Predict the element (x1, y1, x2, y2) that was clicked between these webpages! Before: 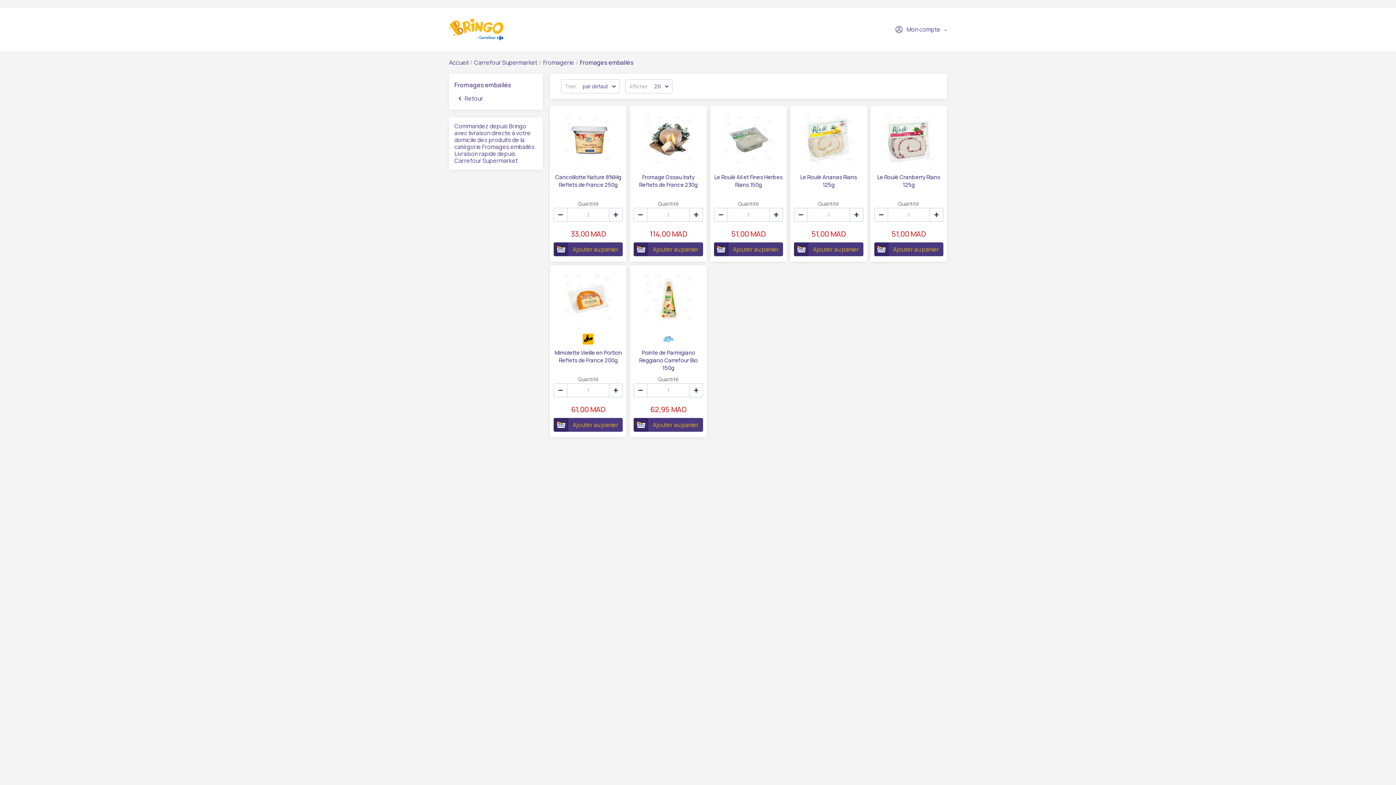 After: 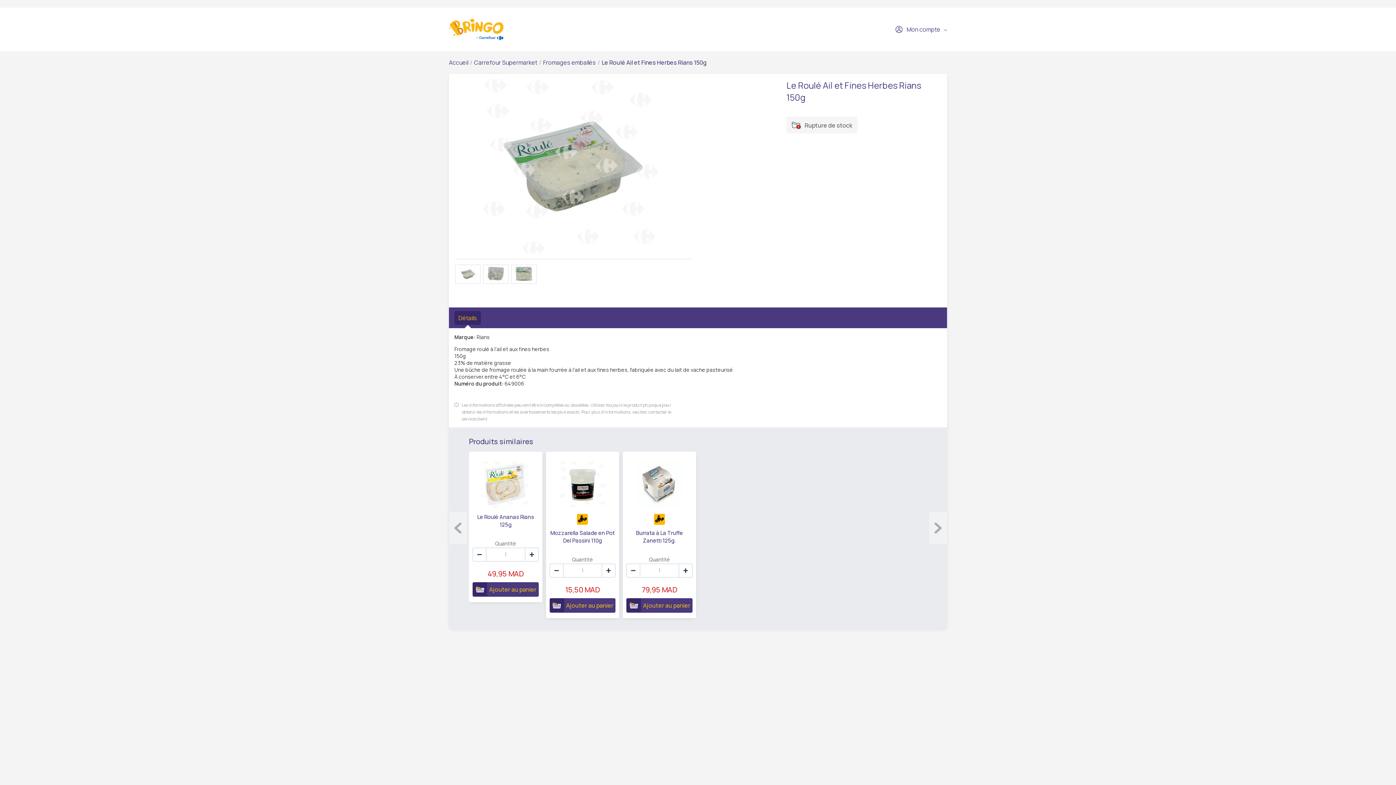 Action: bbox: (714, 113, 783, 166)